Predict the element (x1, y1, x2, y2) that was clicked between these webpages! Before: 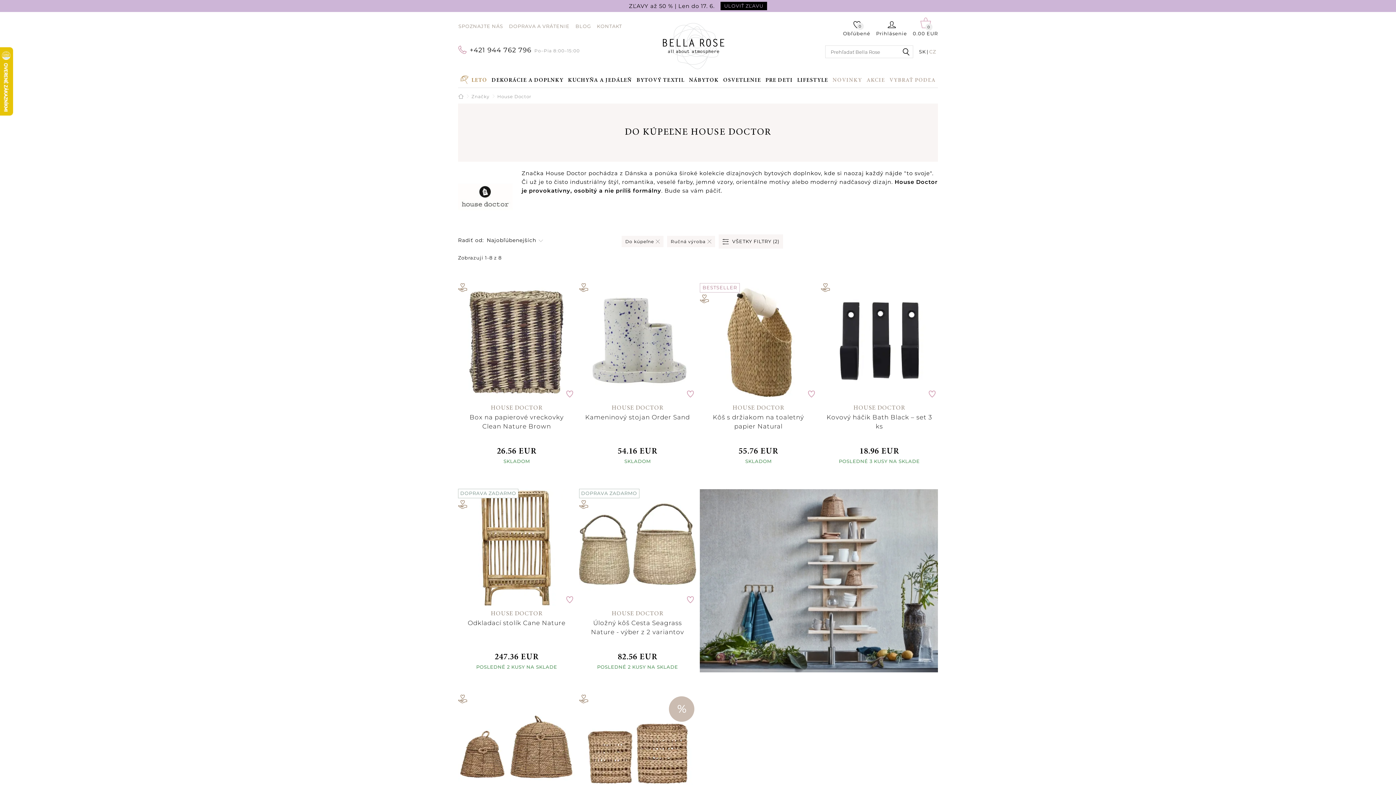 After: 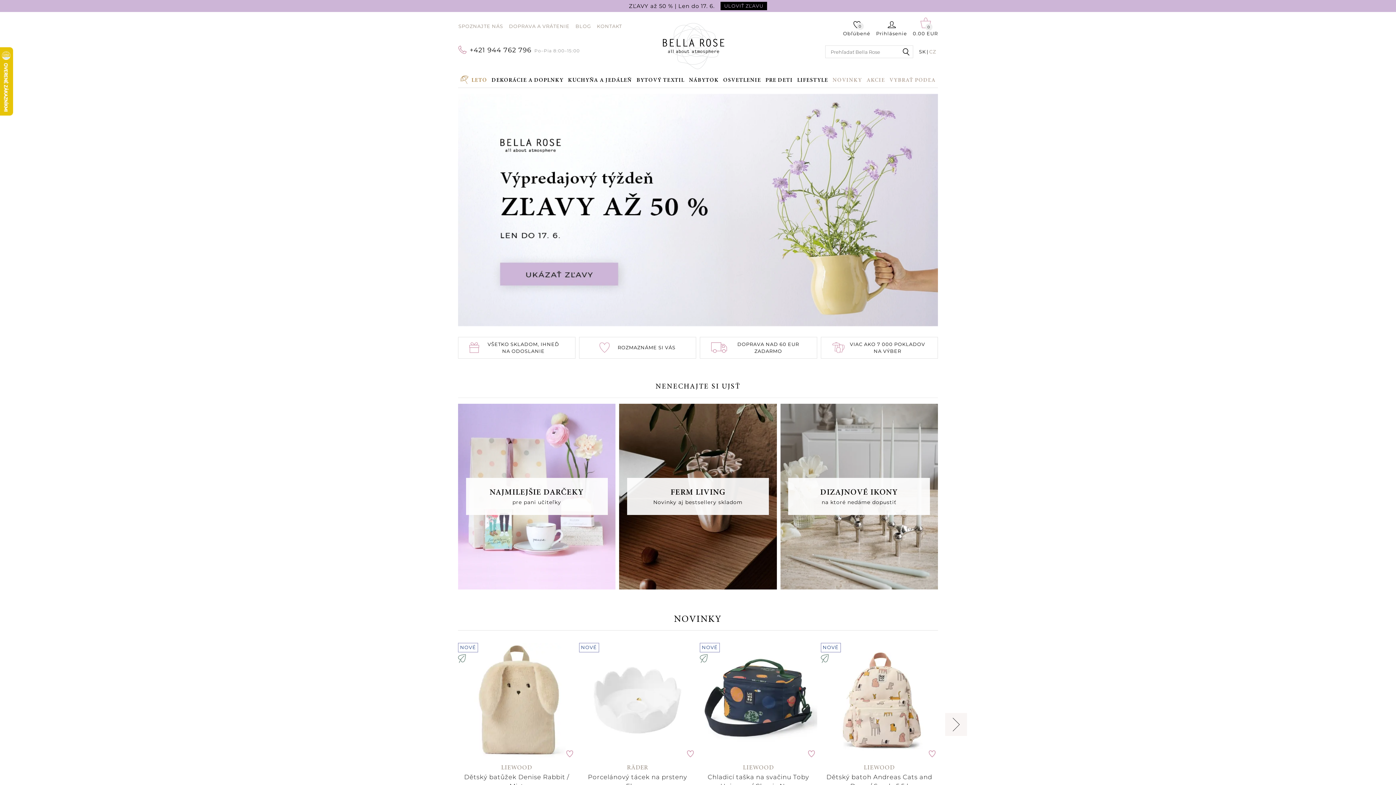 Action: bbox: (662, 42, 724, 48)